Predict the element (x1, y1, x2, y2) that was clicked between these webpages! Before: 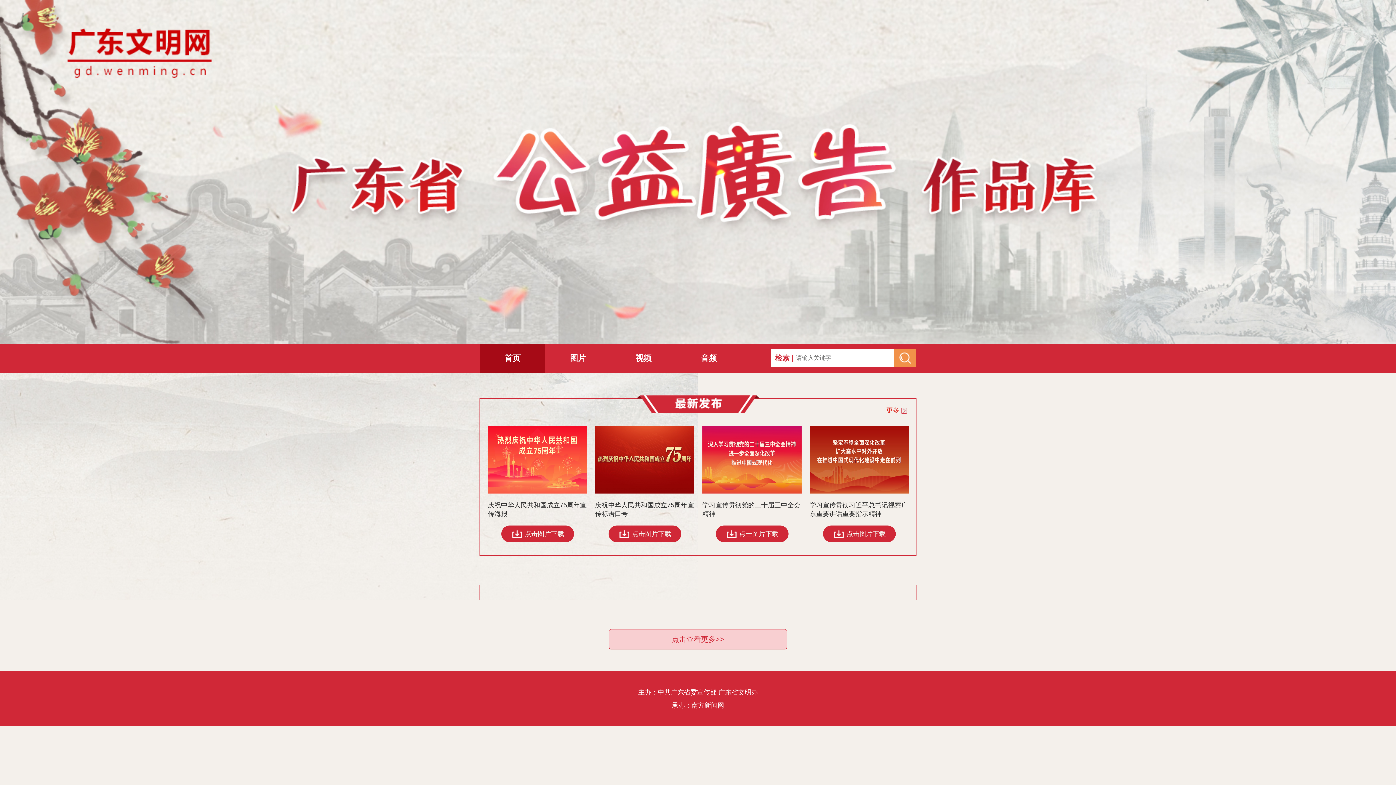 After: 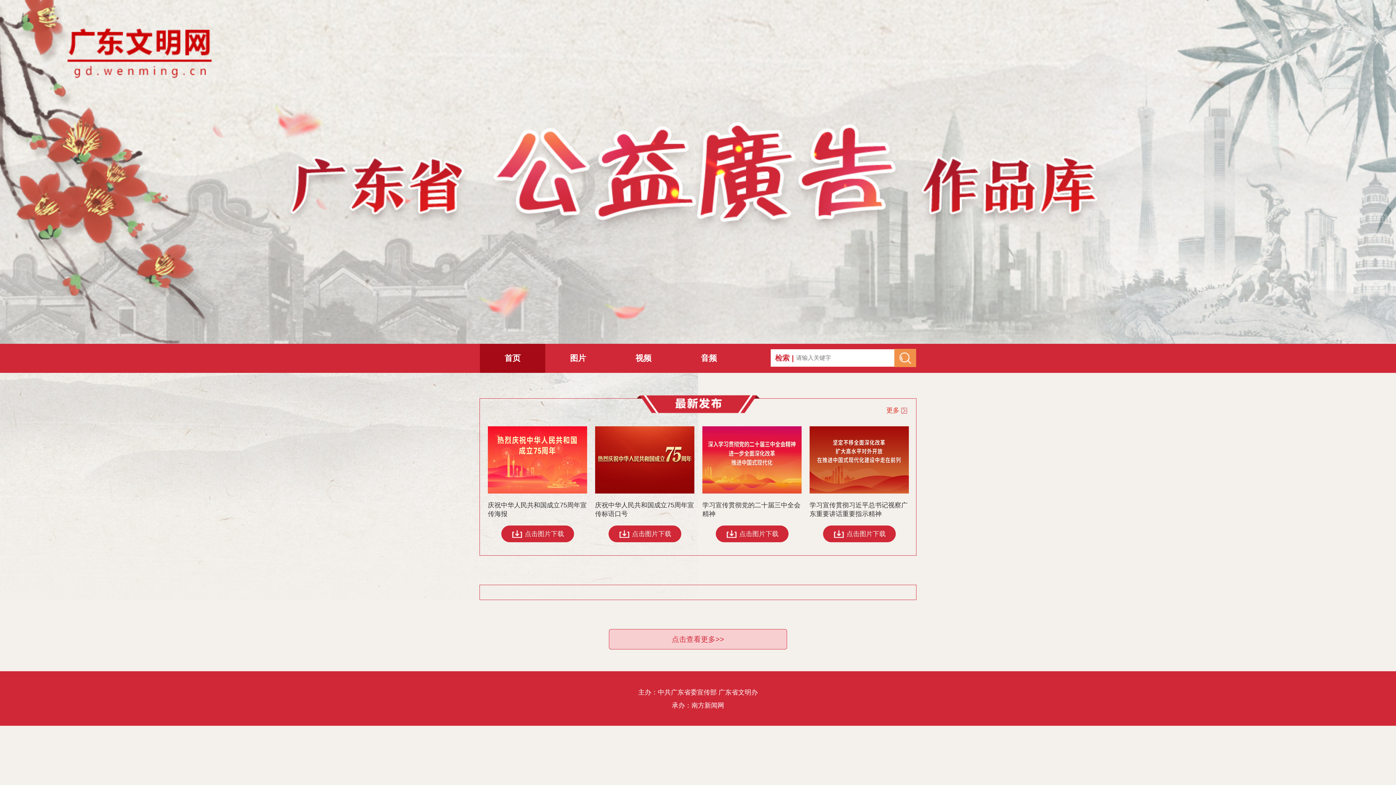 Action: bbox: (809, 426, 909, 493)